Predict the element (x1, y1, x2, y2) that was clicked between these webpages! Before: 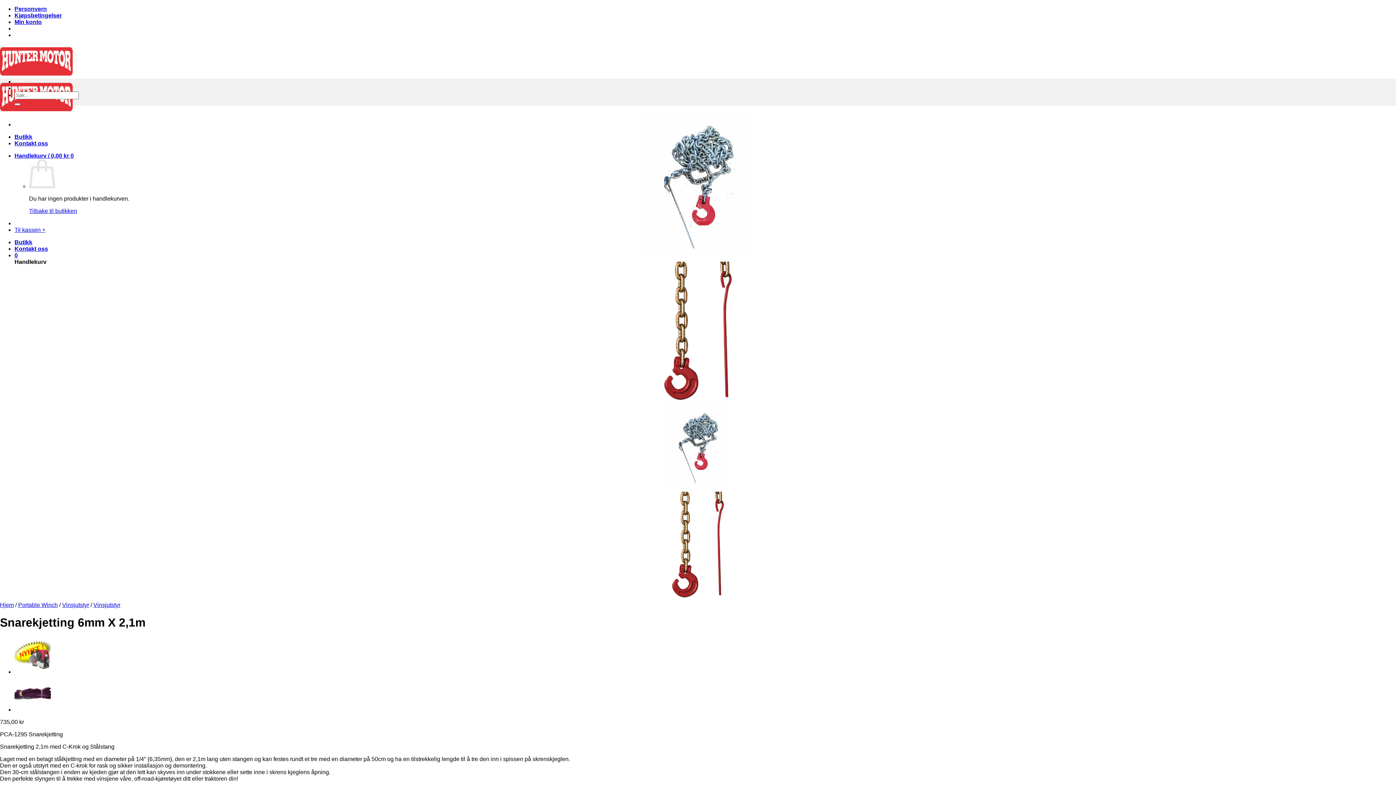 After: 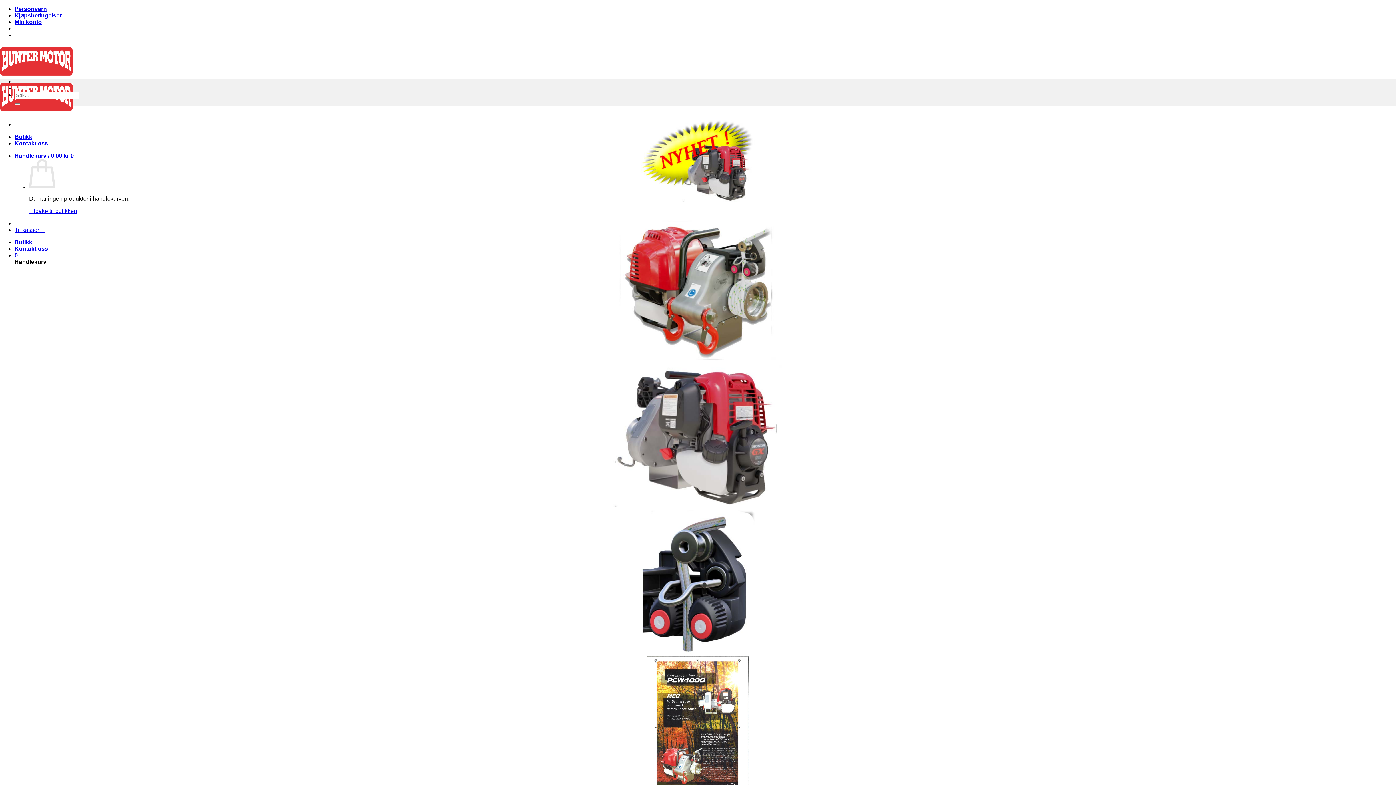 Action: bbox: (14, 668, 50, 675)